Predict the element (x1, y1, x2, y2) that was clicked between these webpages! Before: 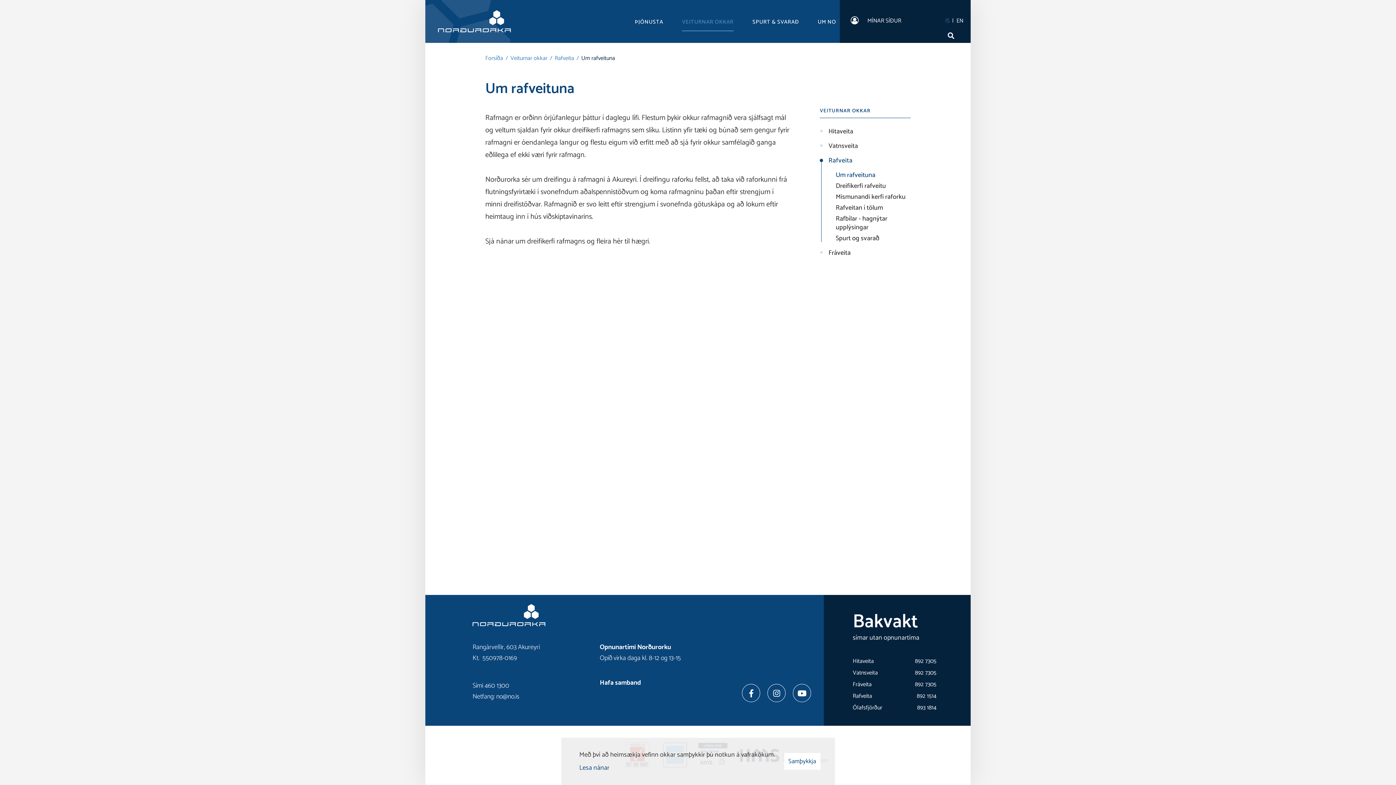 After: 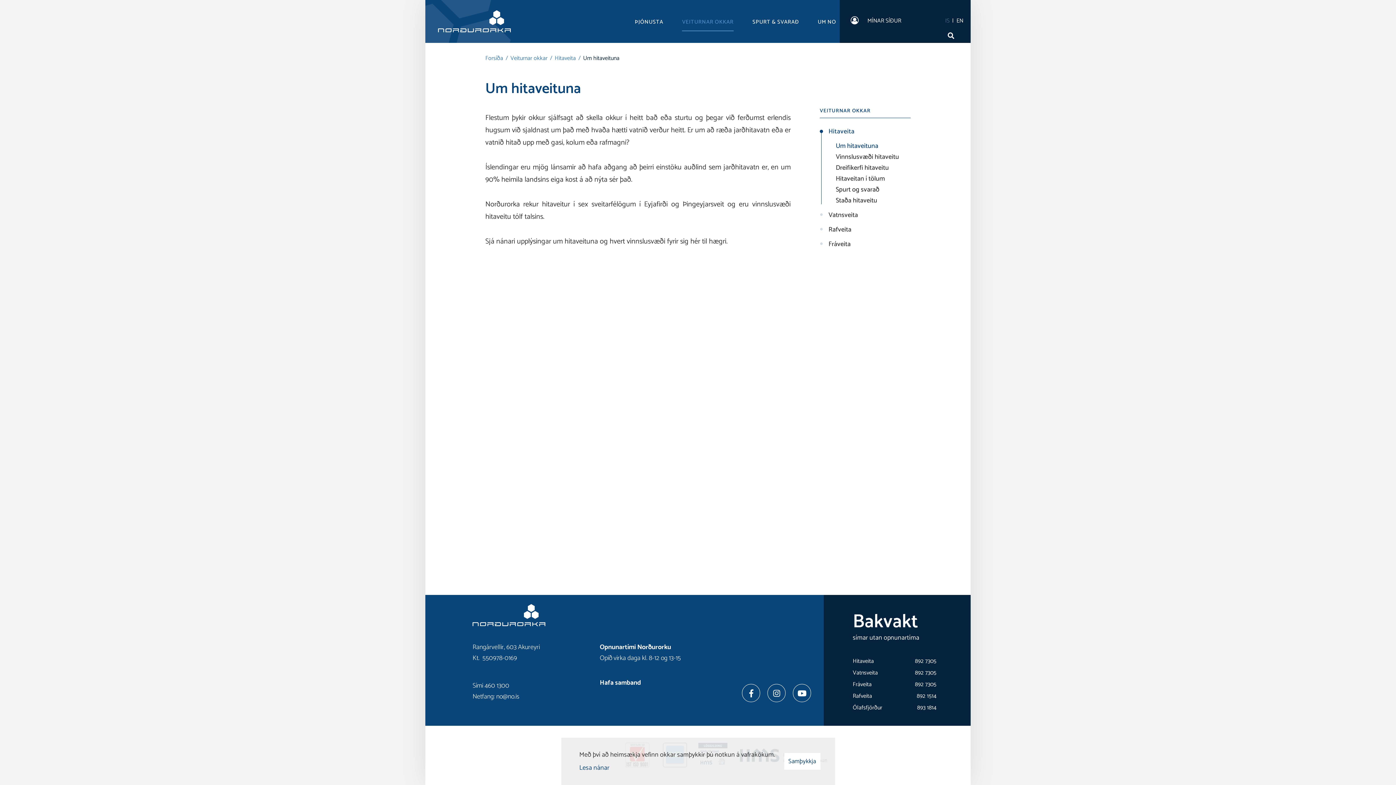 Action: bbox: (820, 124, 857, 138) label: Hitaveita